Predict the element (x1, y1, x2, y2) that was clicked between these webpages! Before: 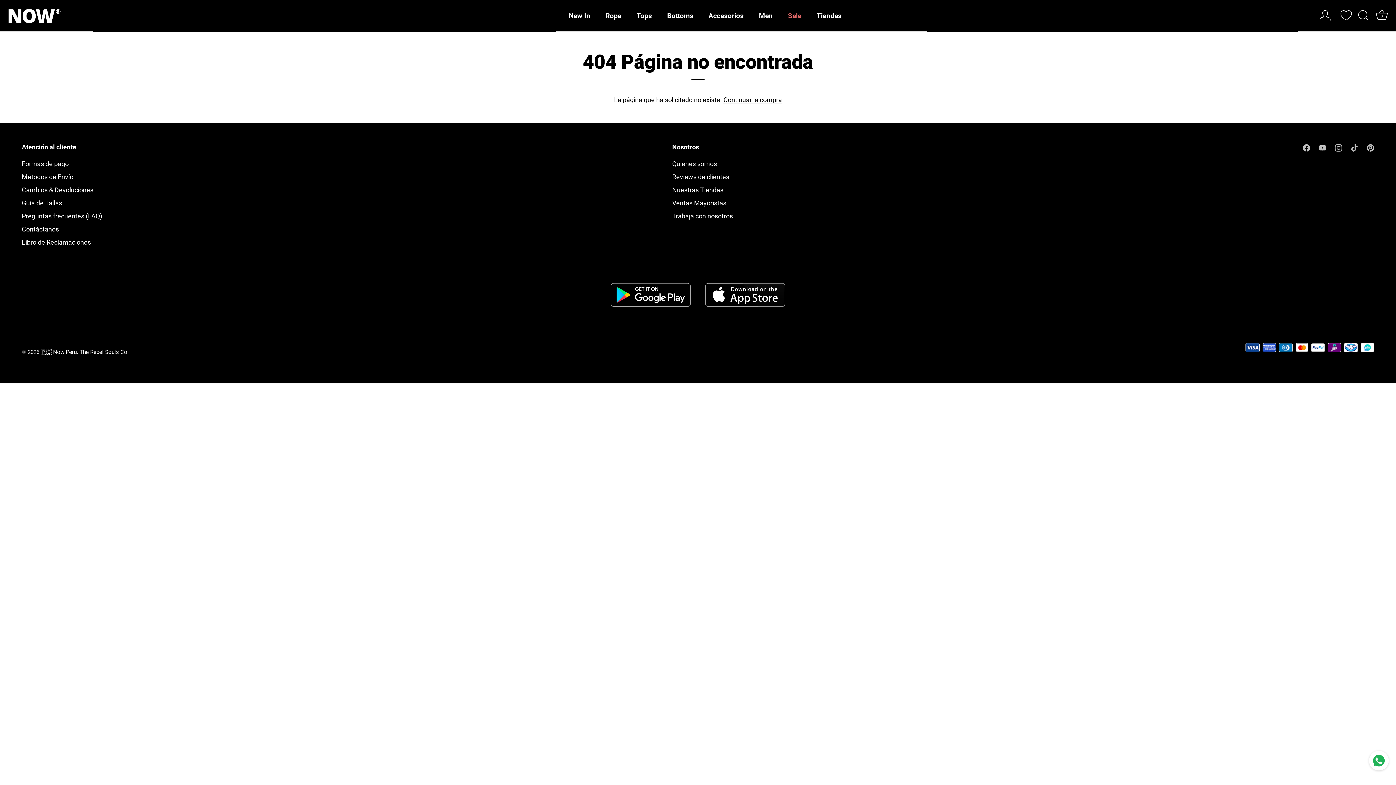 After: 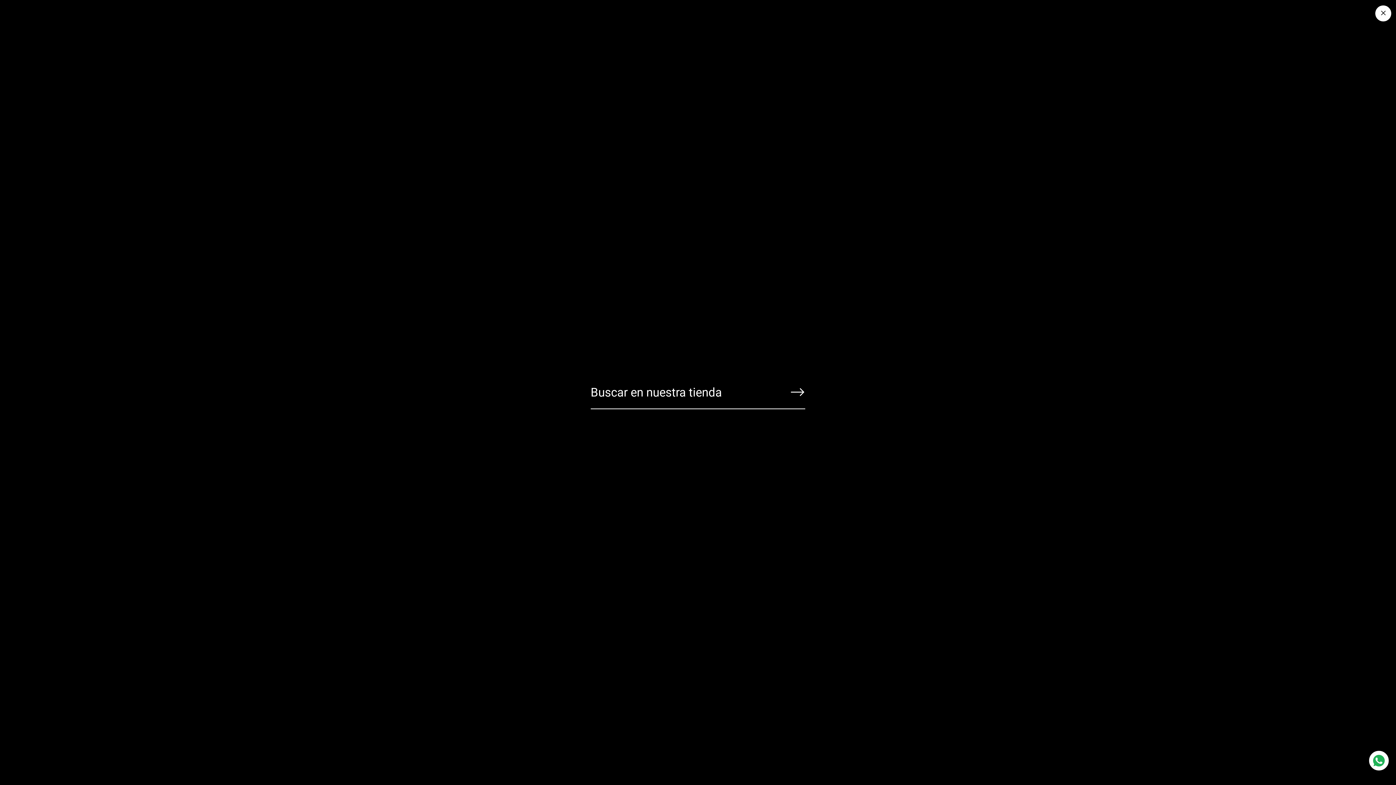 Action: label: Buscar bbox: (1355, 7, 1371, 23)